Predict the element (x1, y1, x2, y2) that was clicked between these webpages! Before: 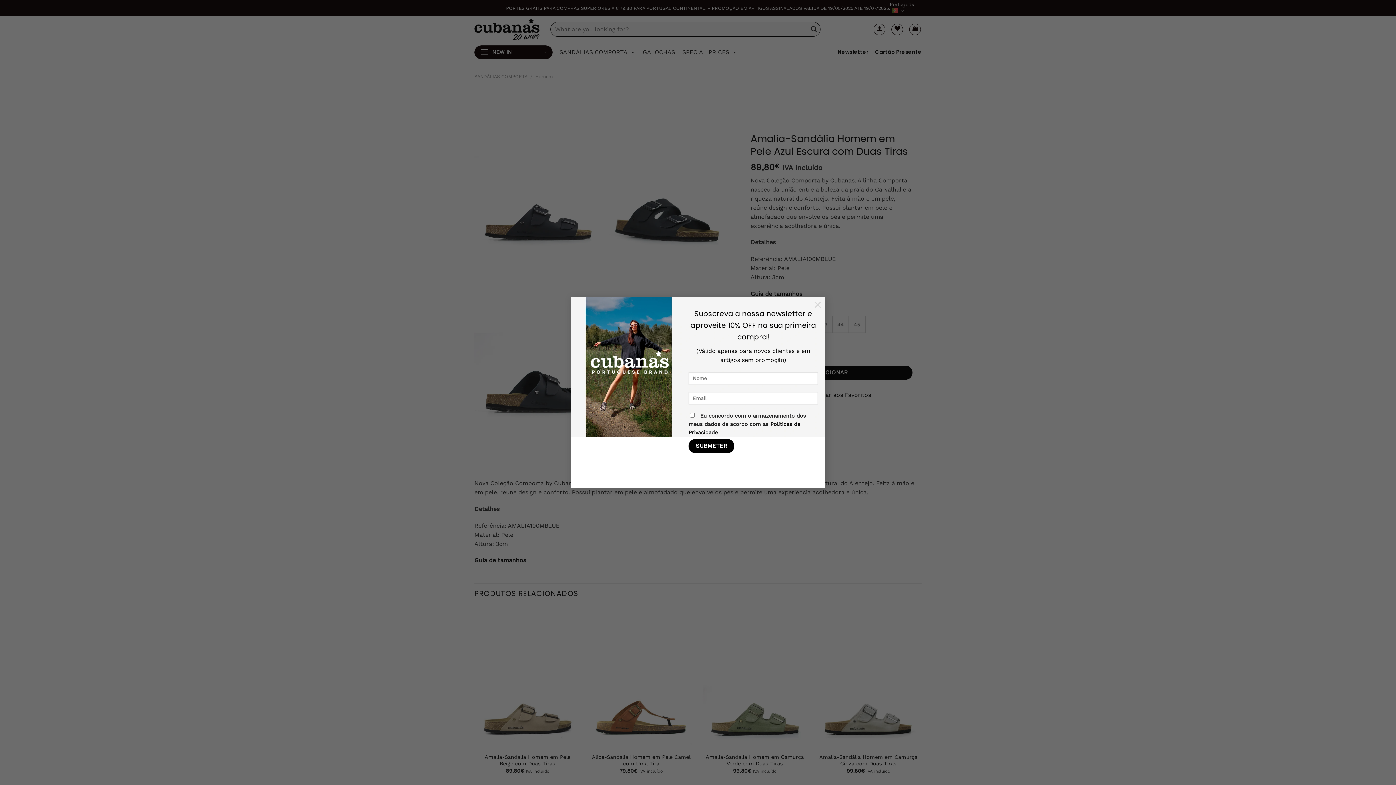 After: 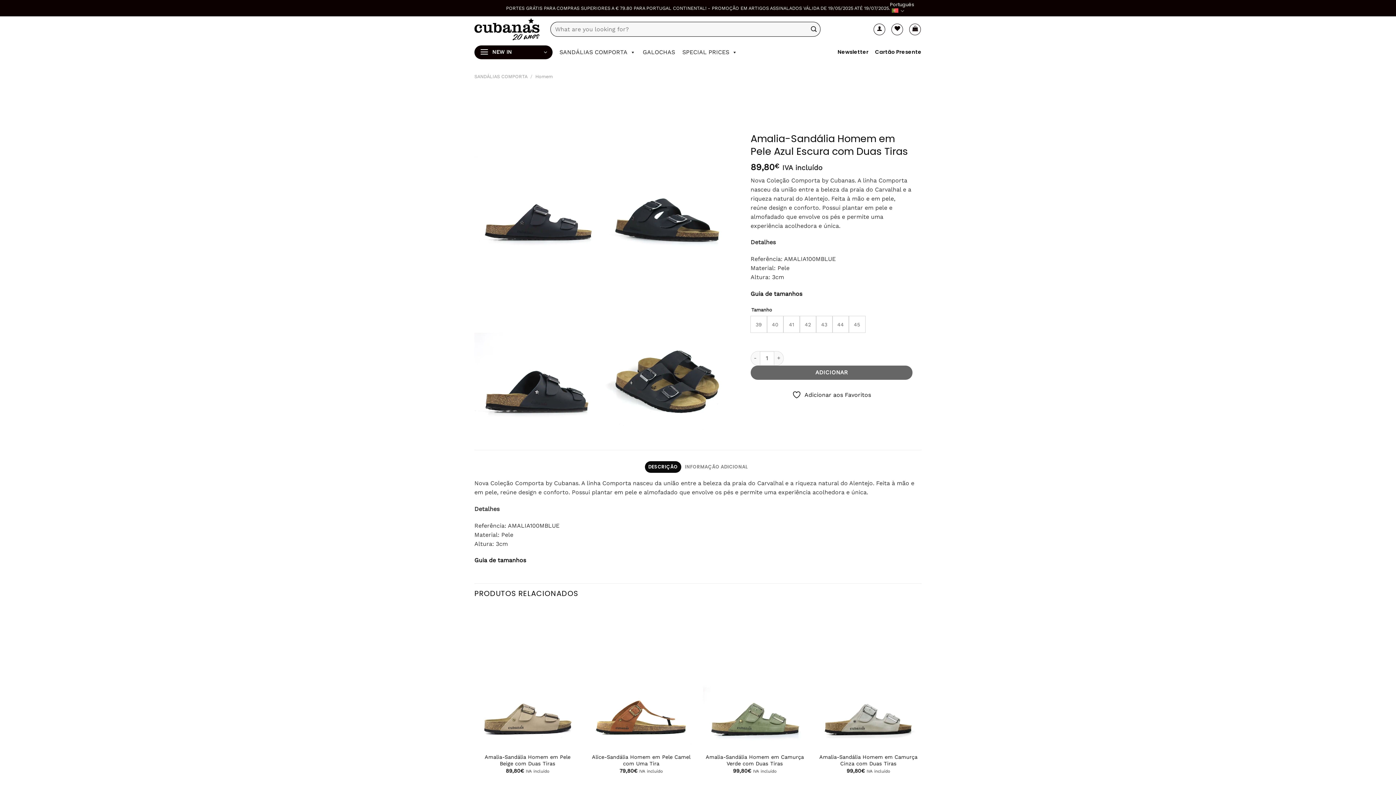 Action: bbox: (810, 297, 825, 311) label: ×